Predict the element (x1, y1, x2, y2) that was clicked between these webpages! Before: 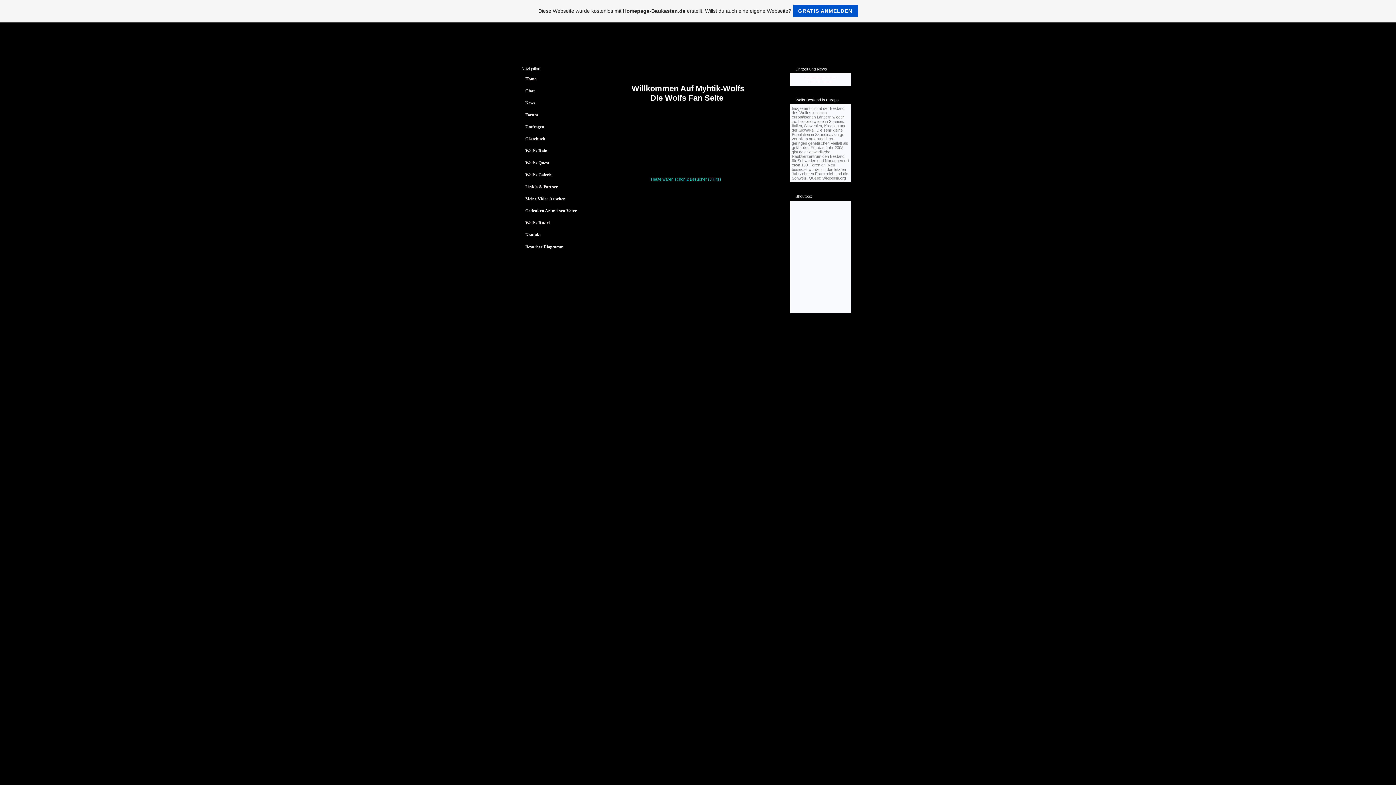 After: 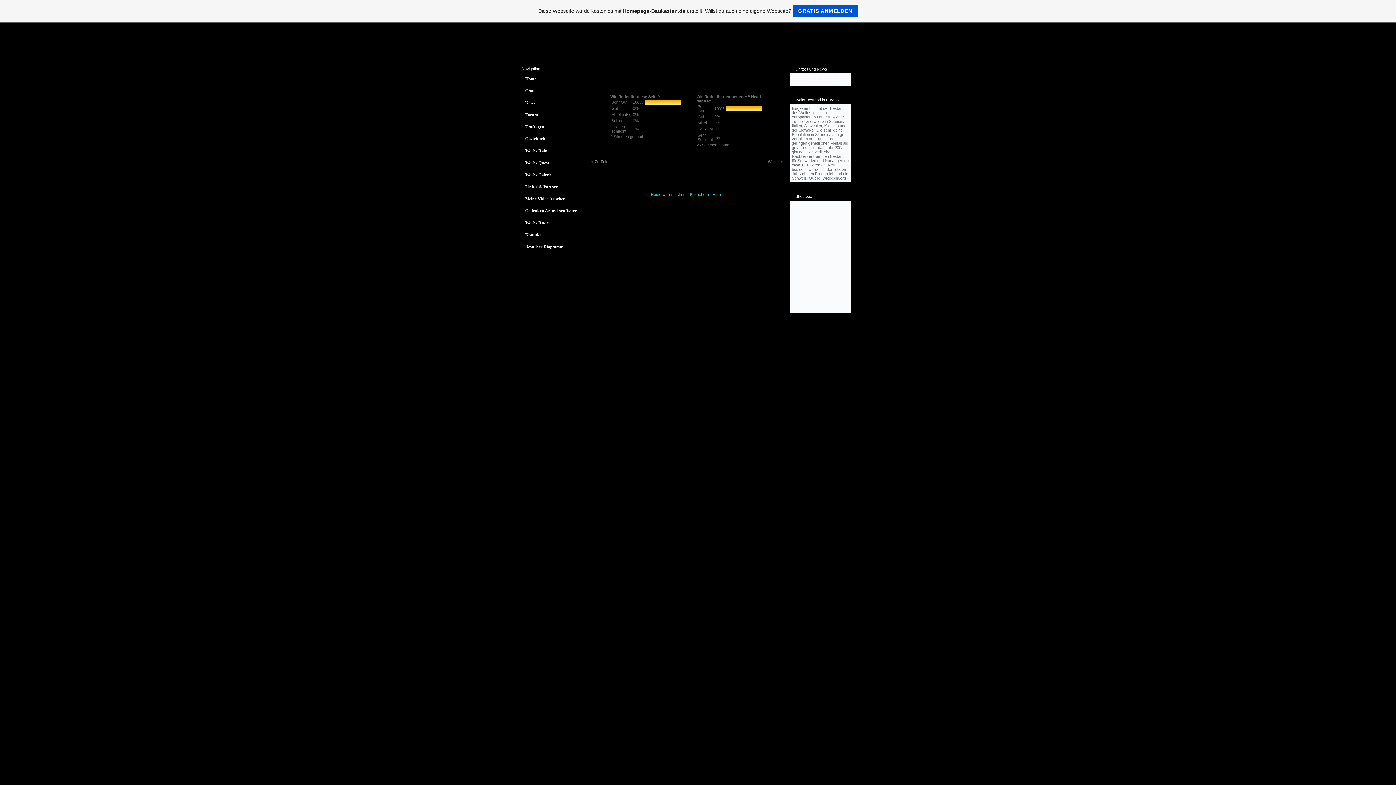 Action: label: Umfragen bbox: (525, 124, 544, 129)